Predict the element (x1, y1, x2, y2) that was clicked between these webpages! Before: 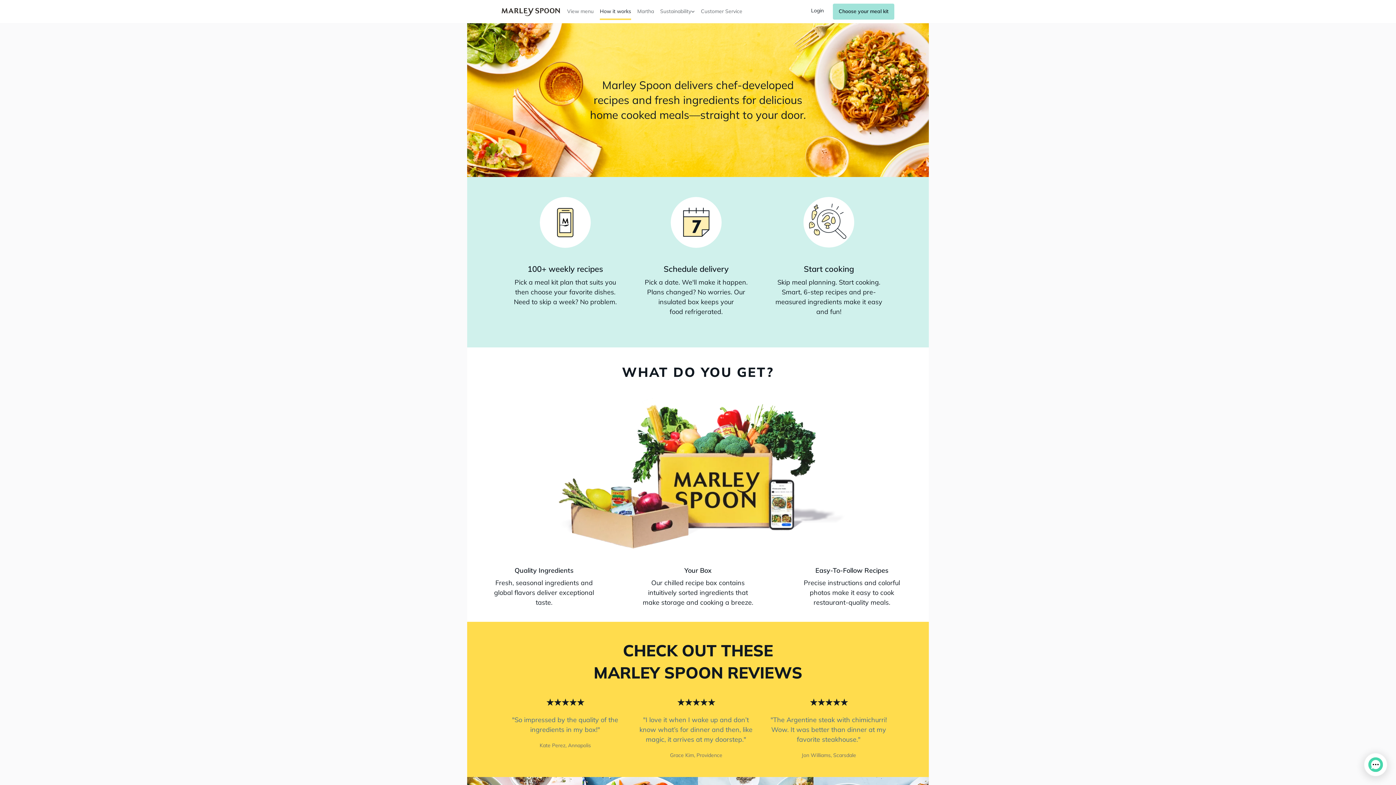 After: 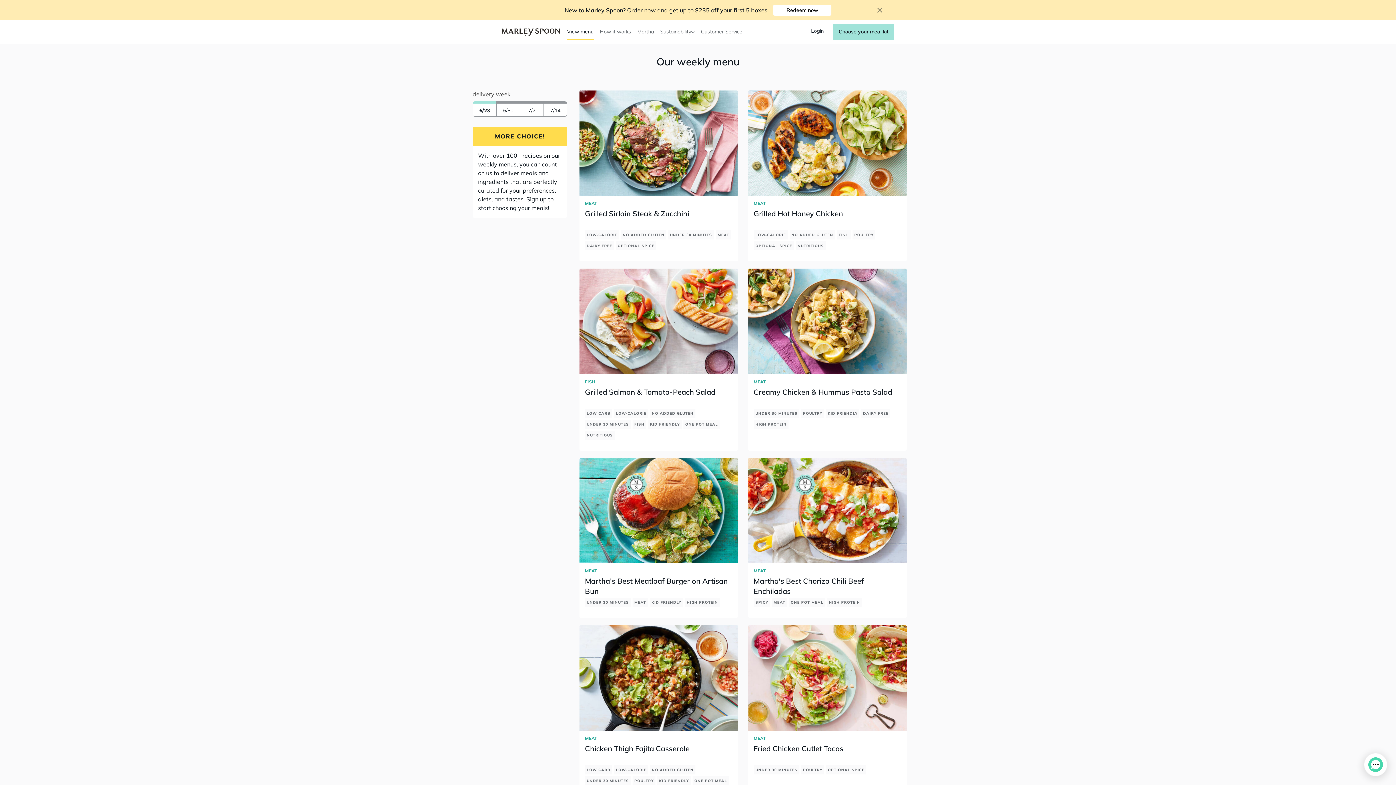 Action: bbox: (567, 4, 593, 20) label: View menu